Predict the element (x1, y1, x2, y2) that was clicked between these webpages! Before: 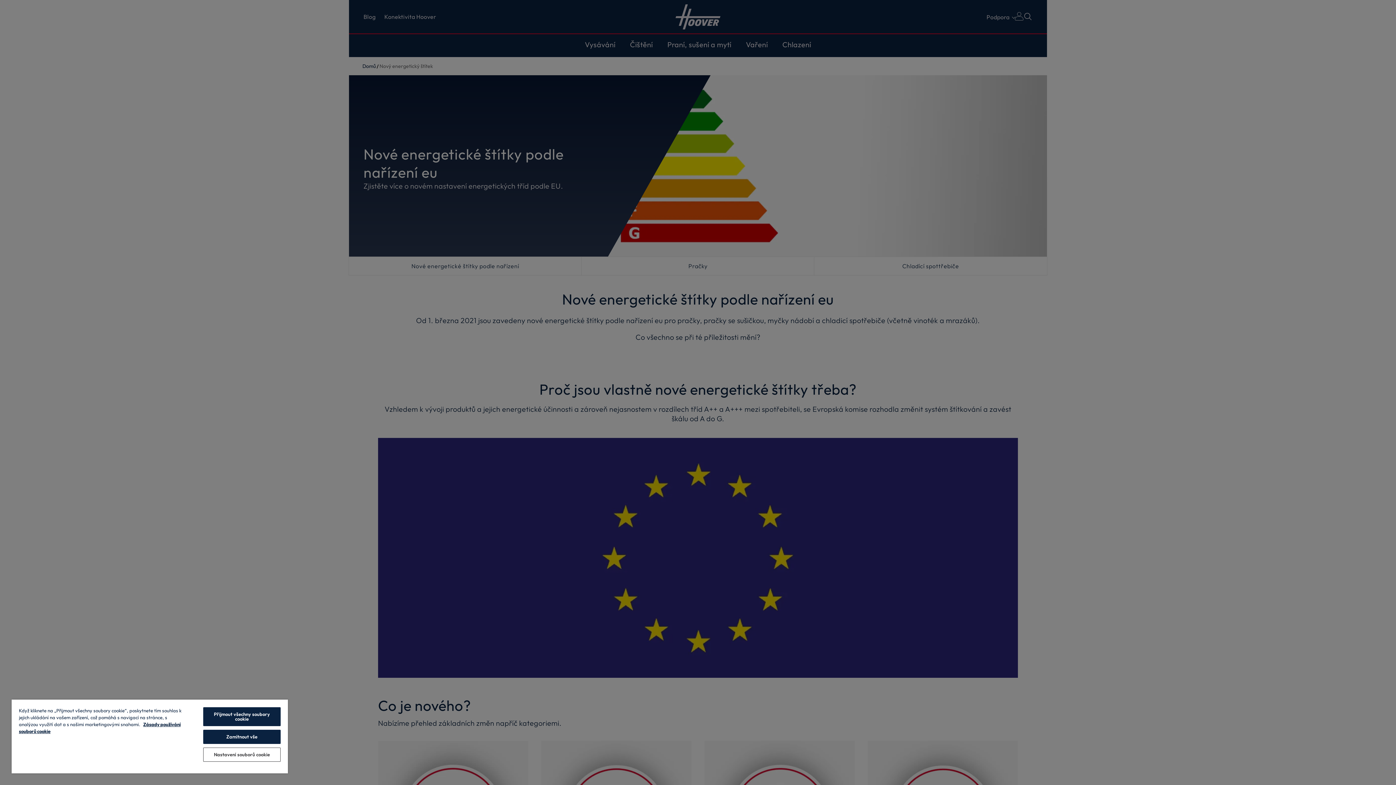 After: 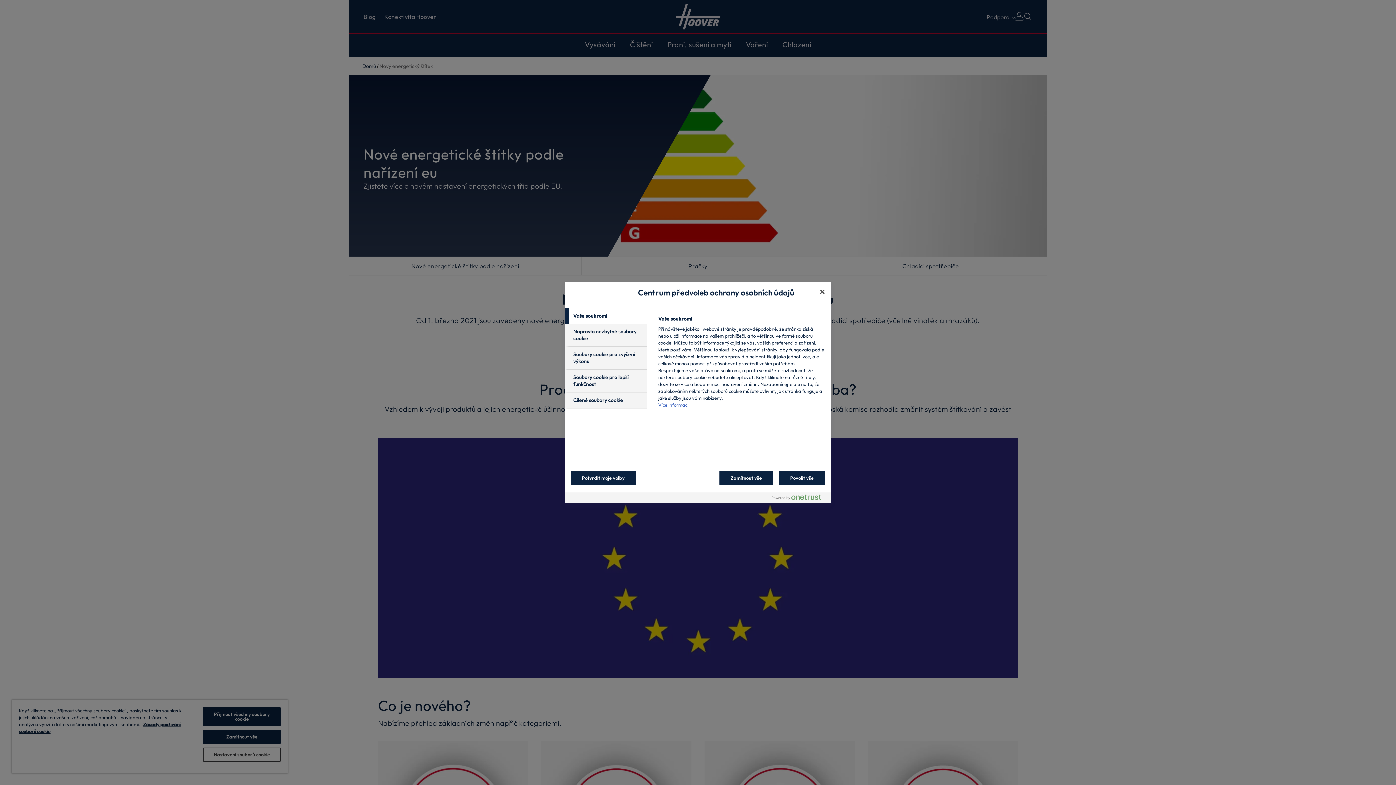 Action: bbox: (203, 748, 280, 762) label: Nastavení souborů cookie